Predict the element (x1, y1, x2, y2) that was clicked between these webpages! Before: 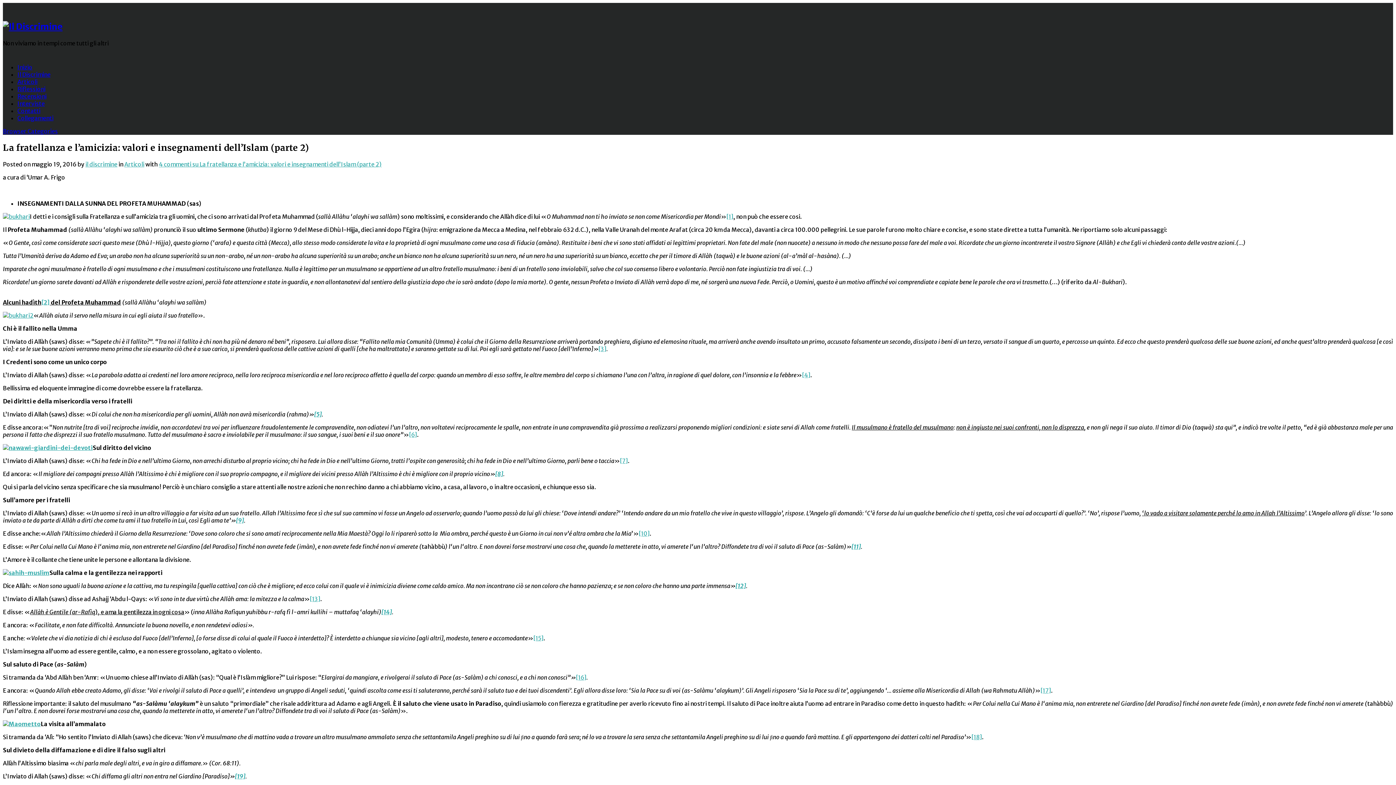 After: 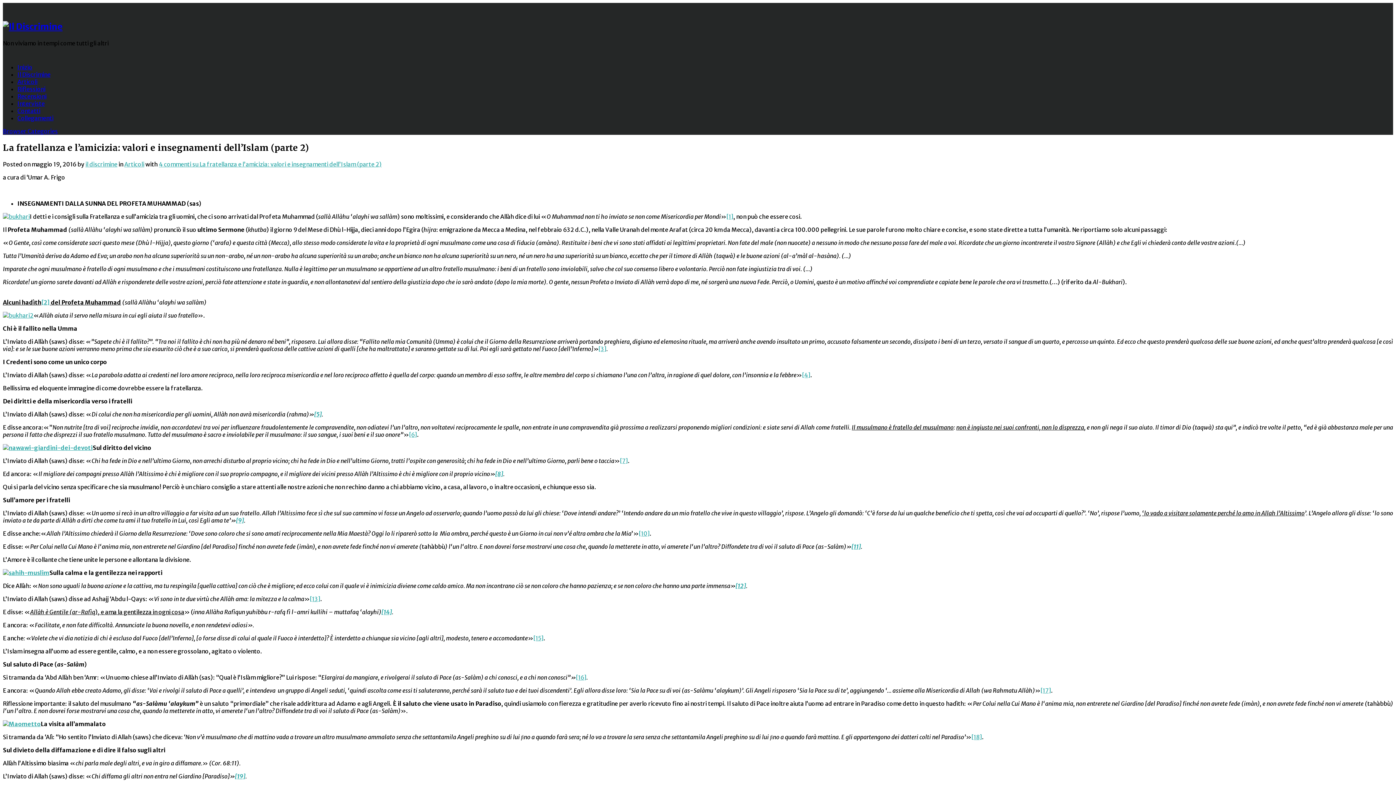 Action: label: Browser Categories bbox: (2, 127, 57, 134)